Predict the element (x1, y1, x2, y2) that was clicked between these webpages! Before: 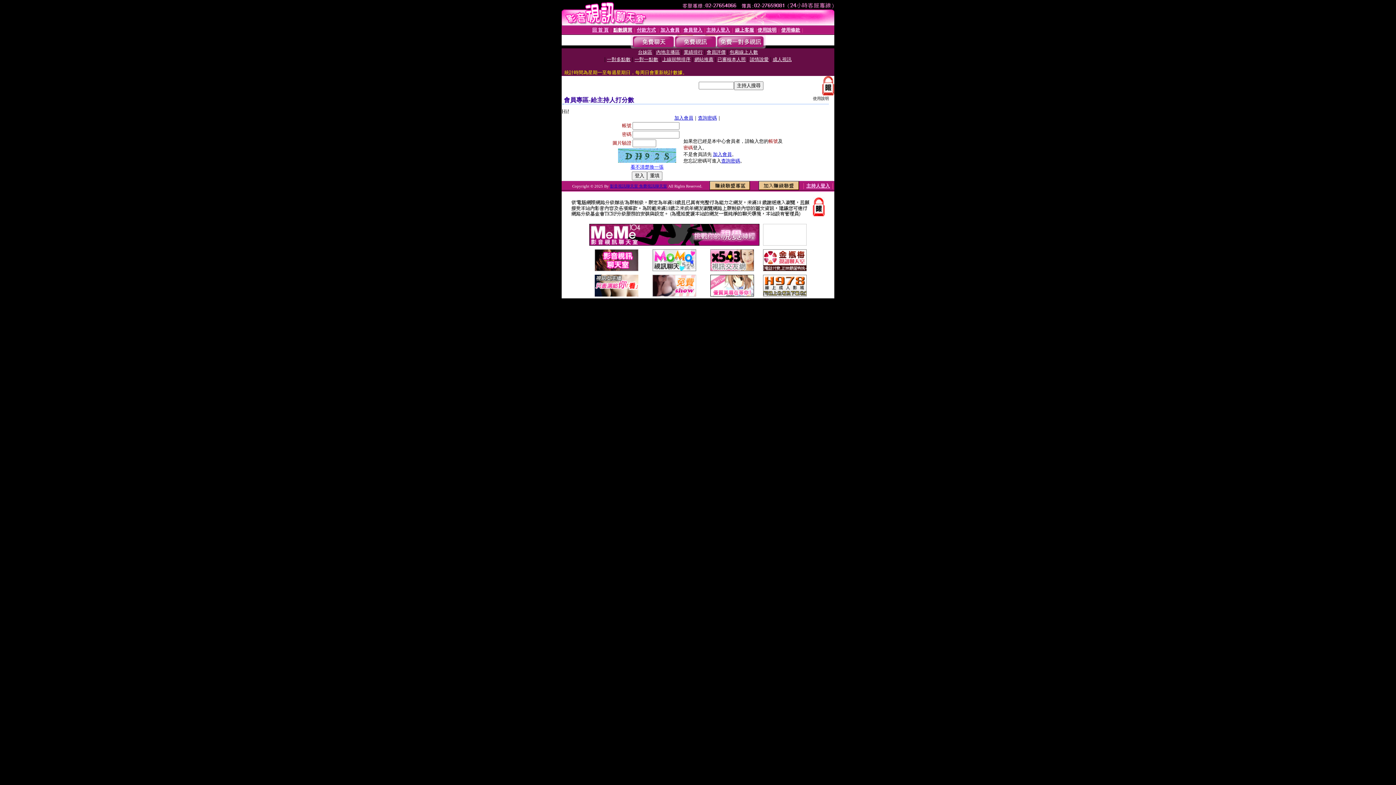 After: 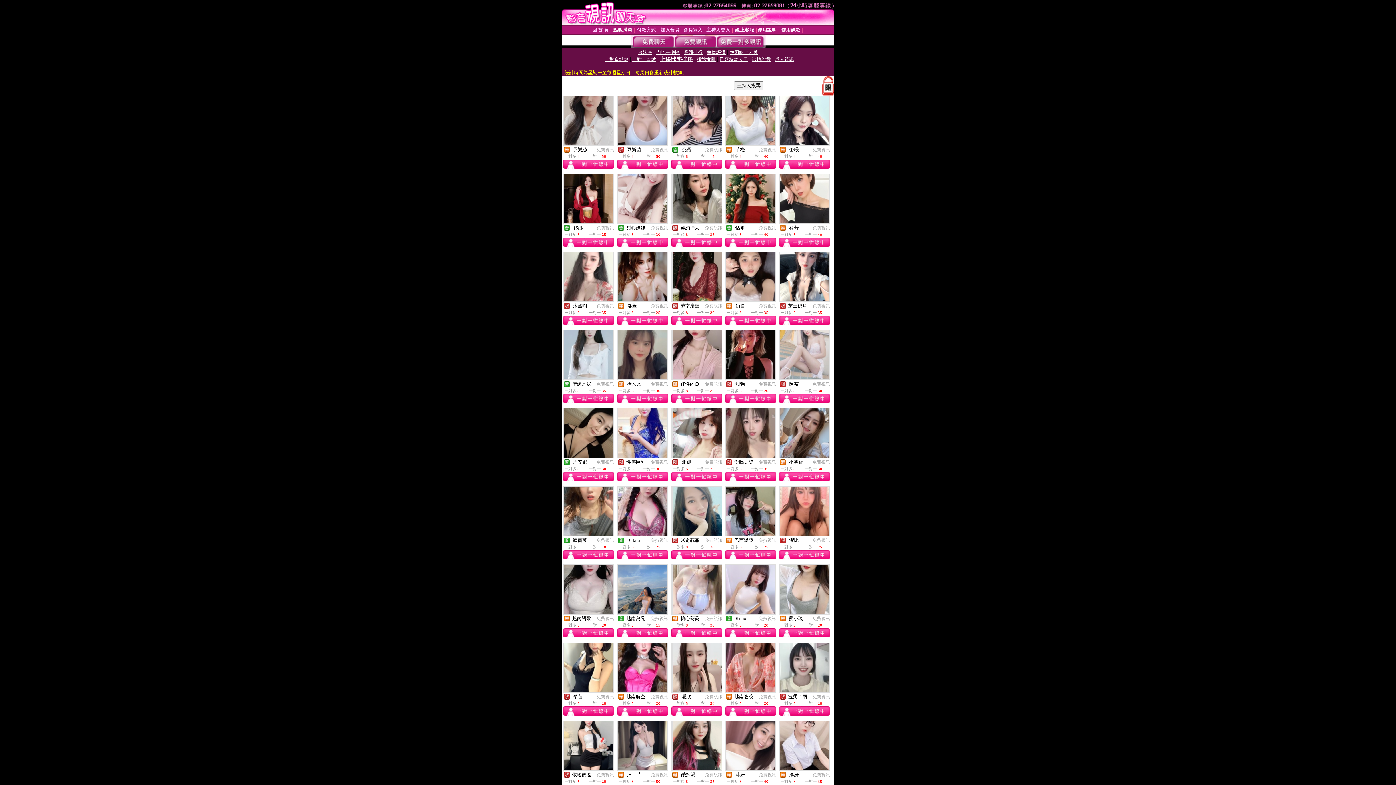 Action: label: 上線狀態排序 bbox: (662, 56, 690, 62)